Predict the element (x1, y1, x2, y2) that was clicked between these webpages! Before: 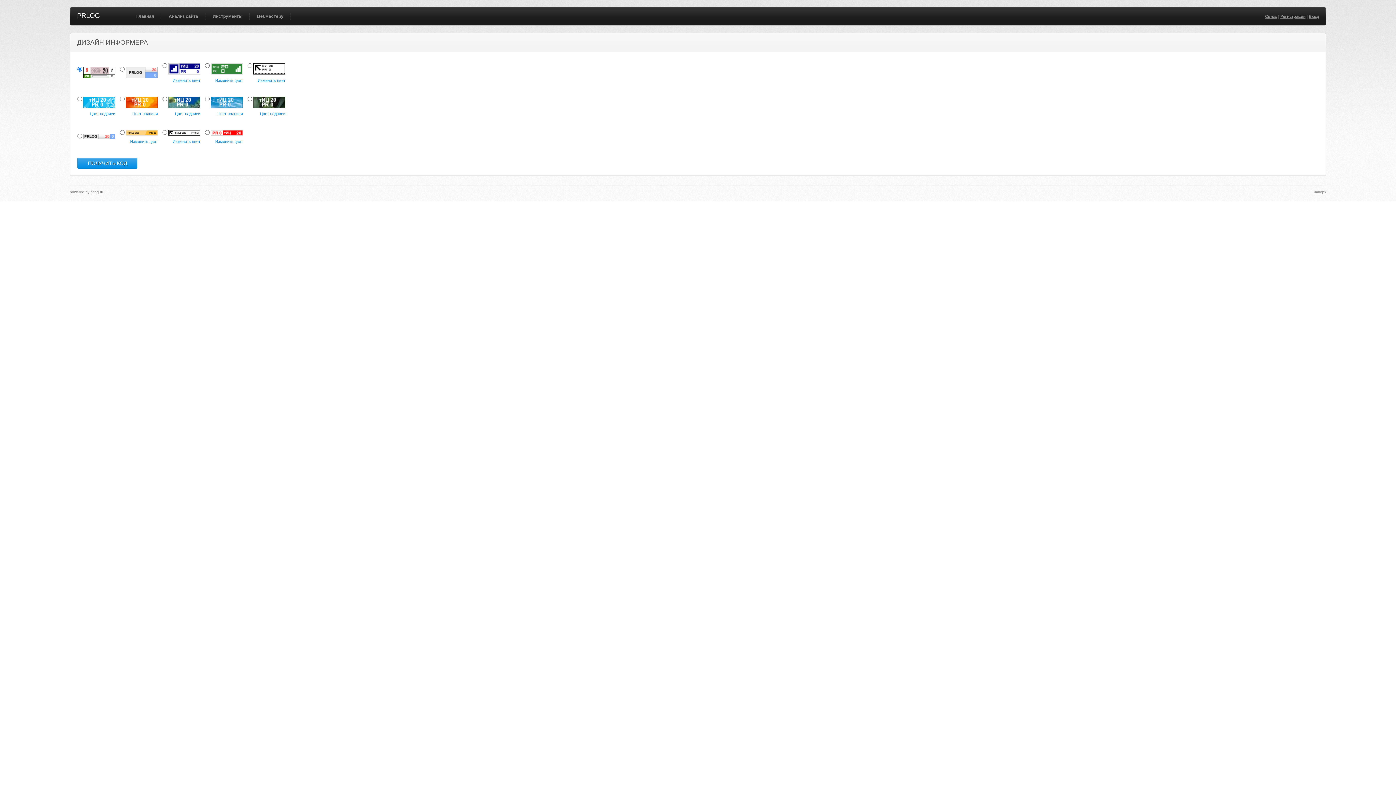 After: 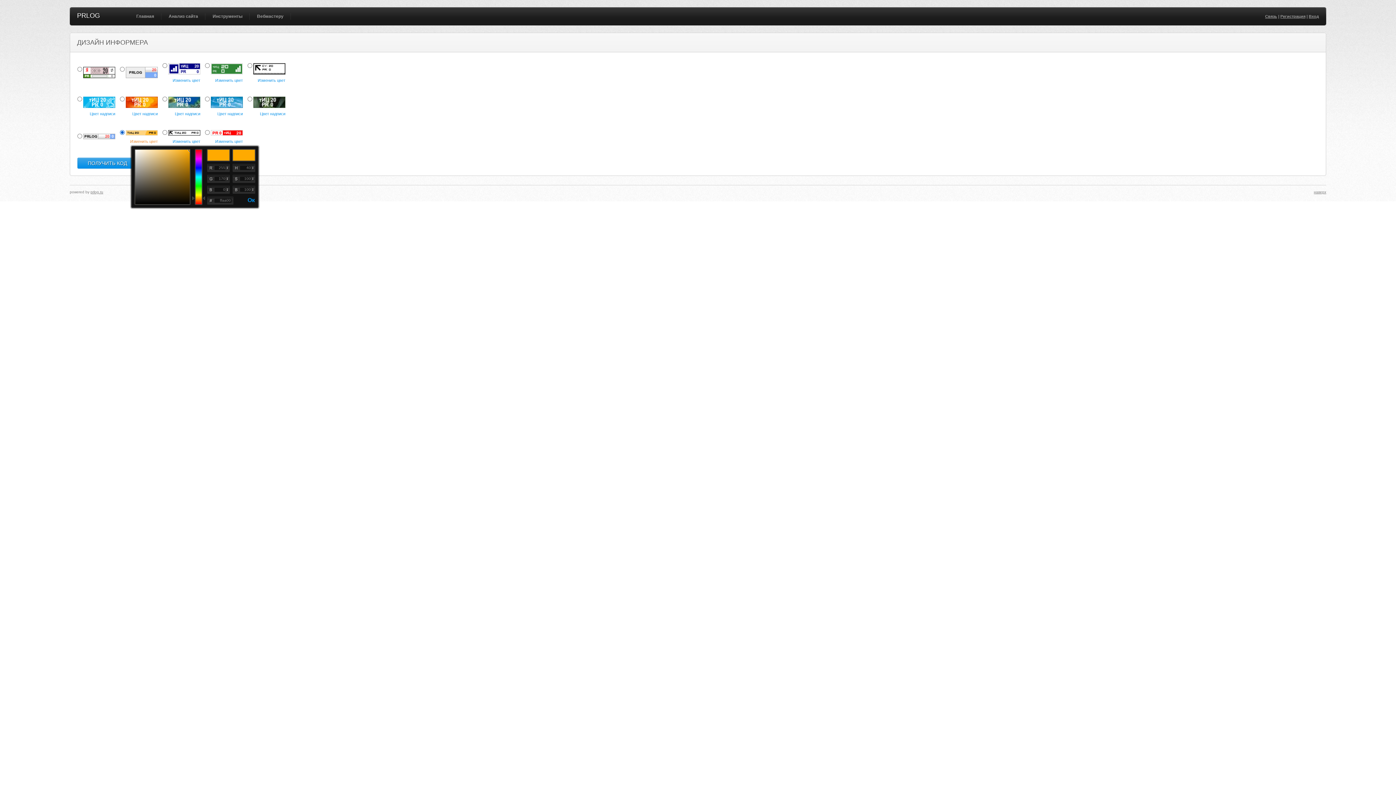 Action: bbox: (130, 137, 157, 145) label: Изменить цвет